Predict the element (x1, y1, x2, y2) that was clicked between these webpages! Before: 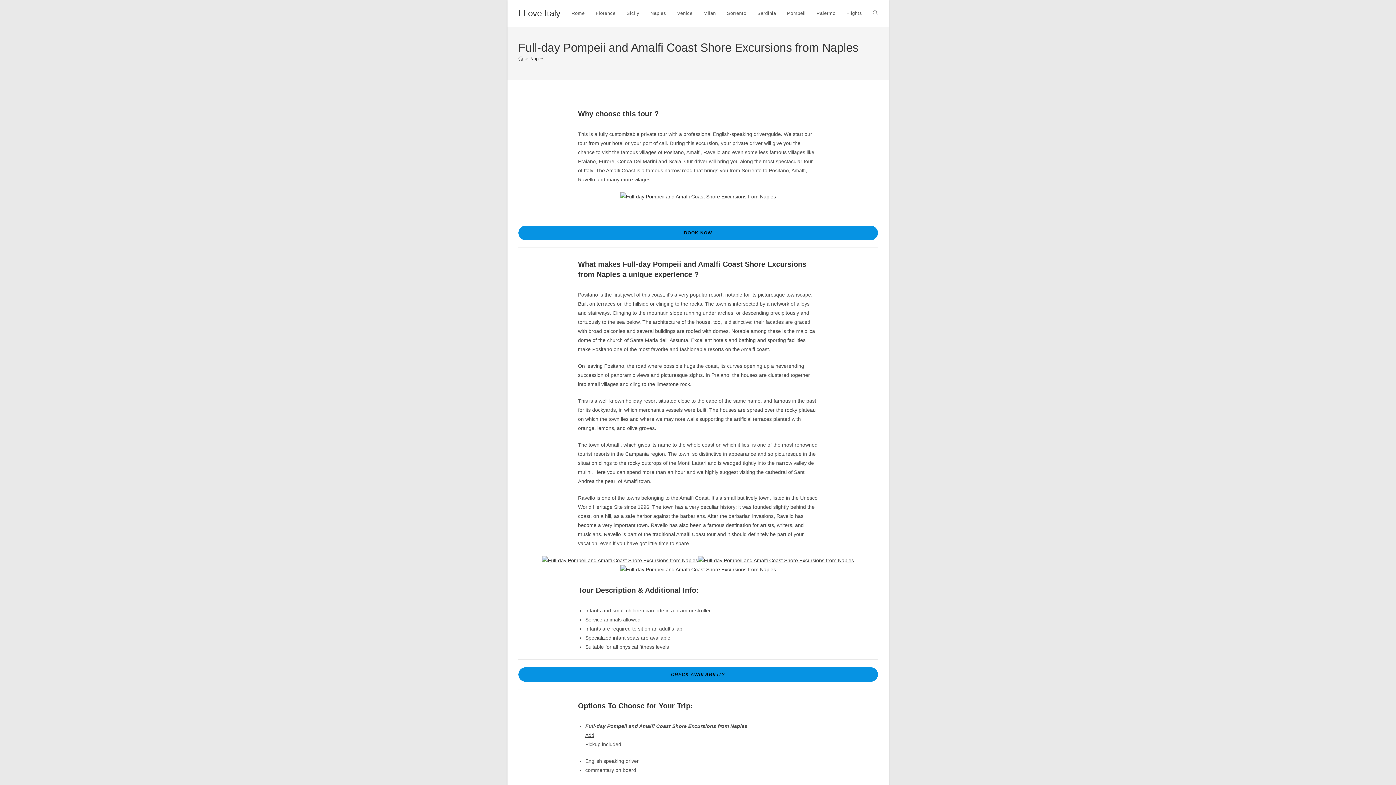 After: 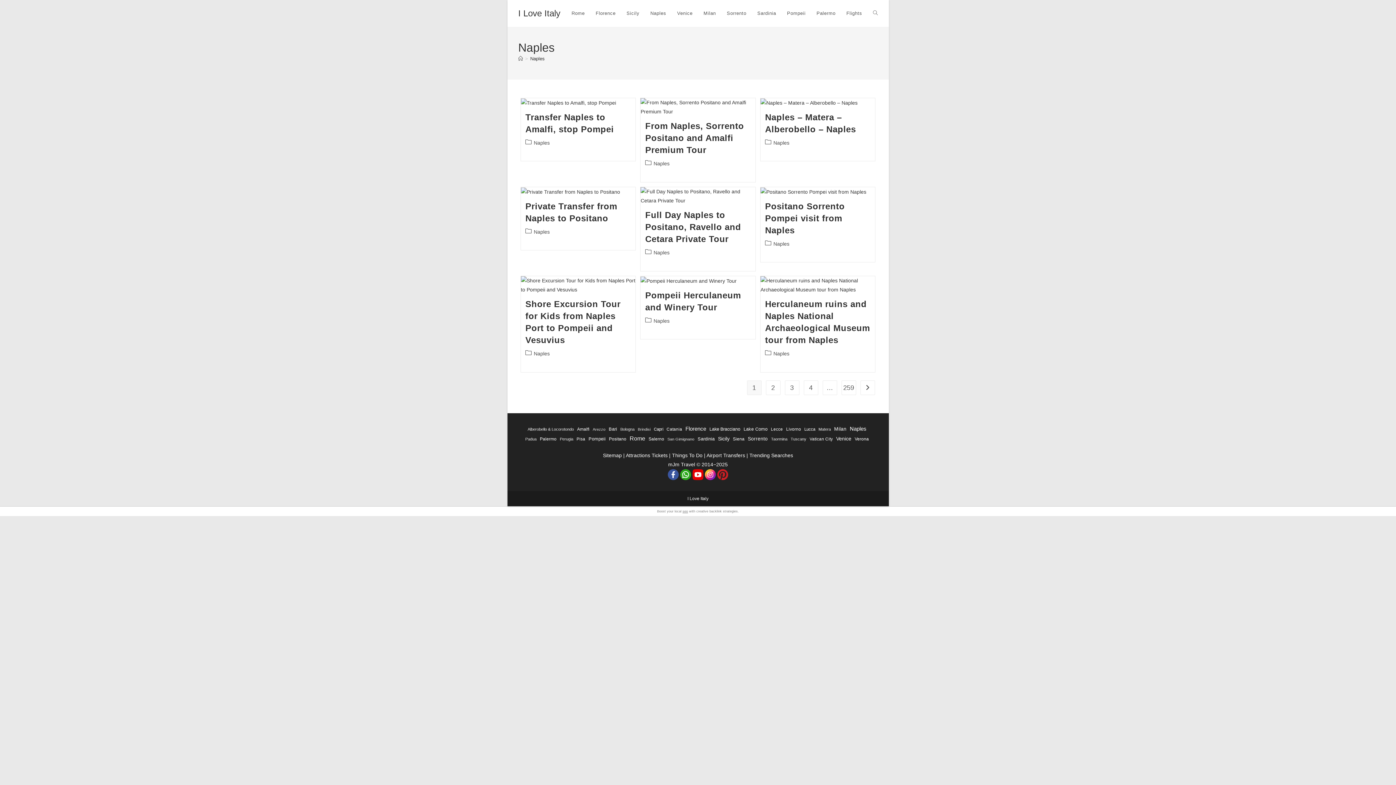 Action: bbox: (530, 56, 544, 61) label: Naples